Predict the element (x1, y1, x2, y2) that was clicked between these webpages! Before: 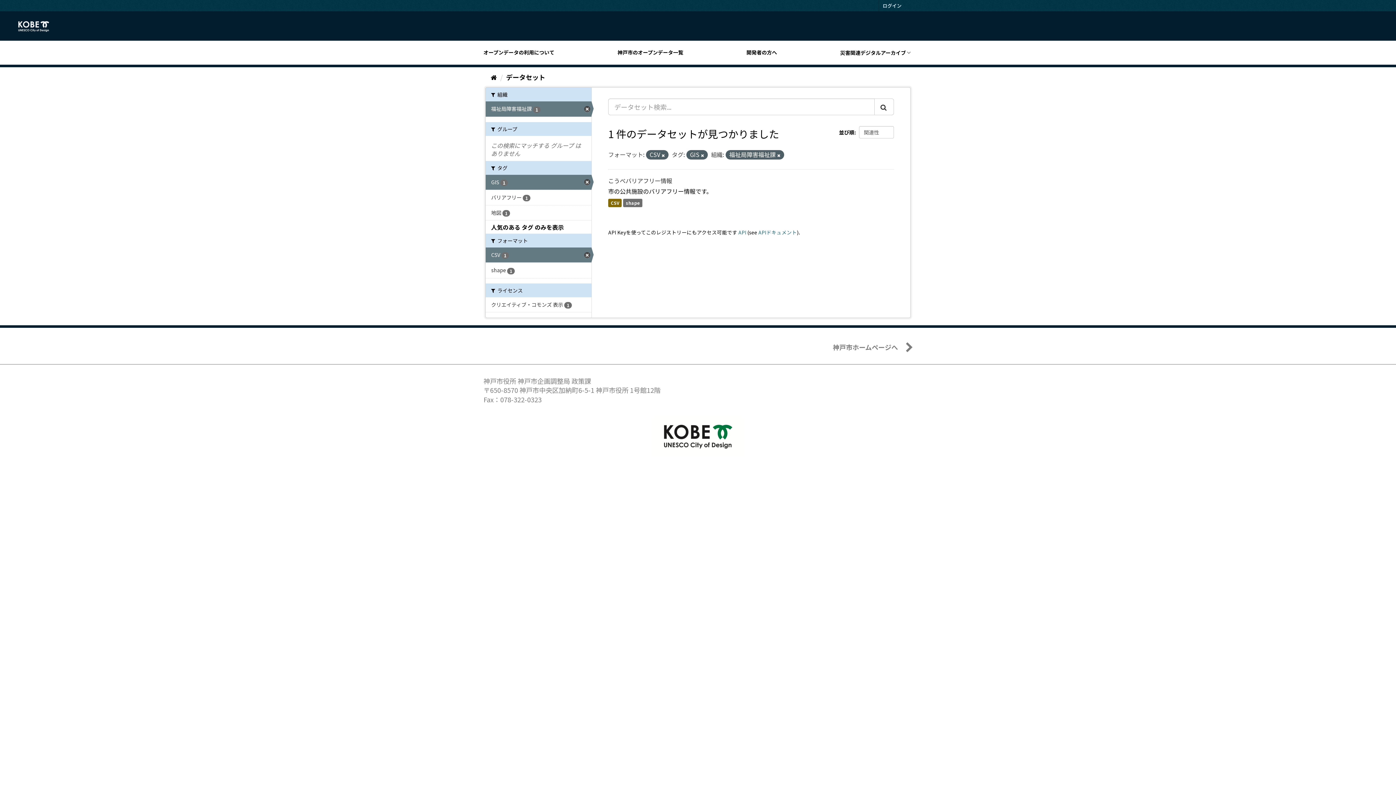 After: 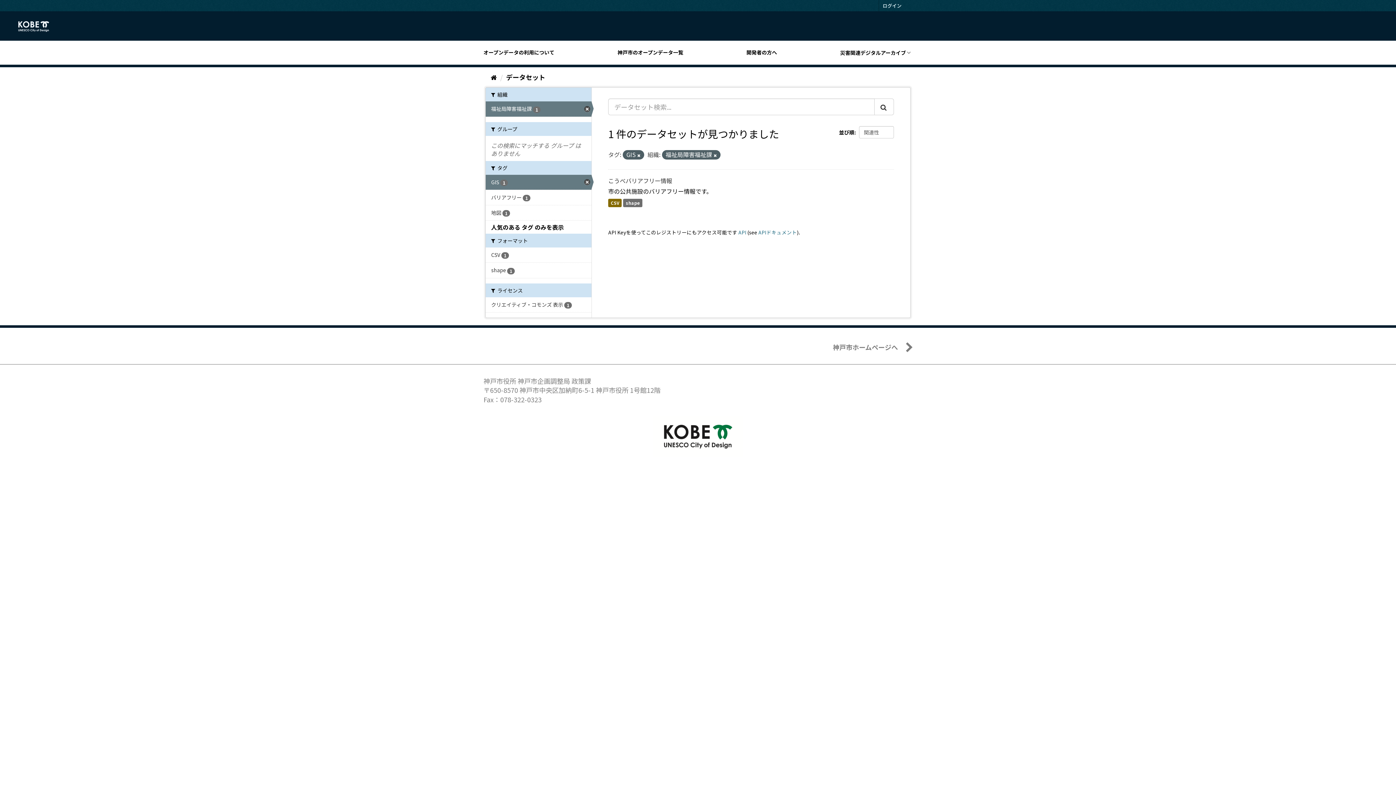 Action: bbox: (485, 247, 591, 262) label: CSV 1